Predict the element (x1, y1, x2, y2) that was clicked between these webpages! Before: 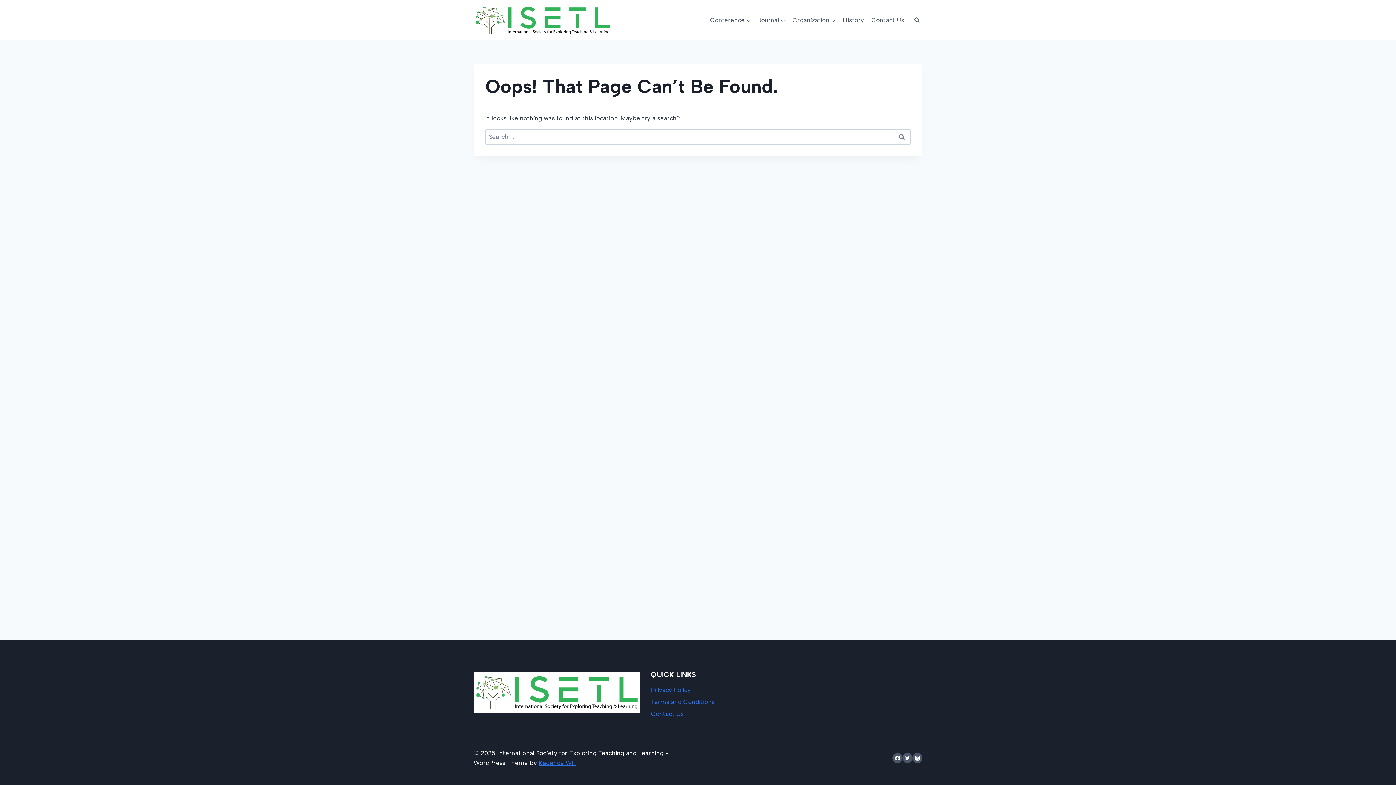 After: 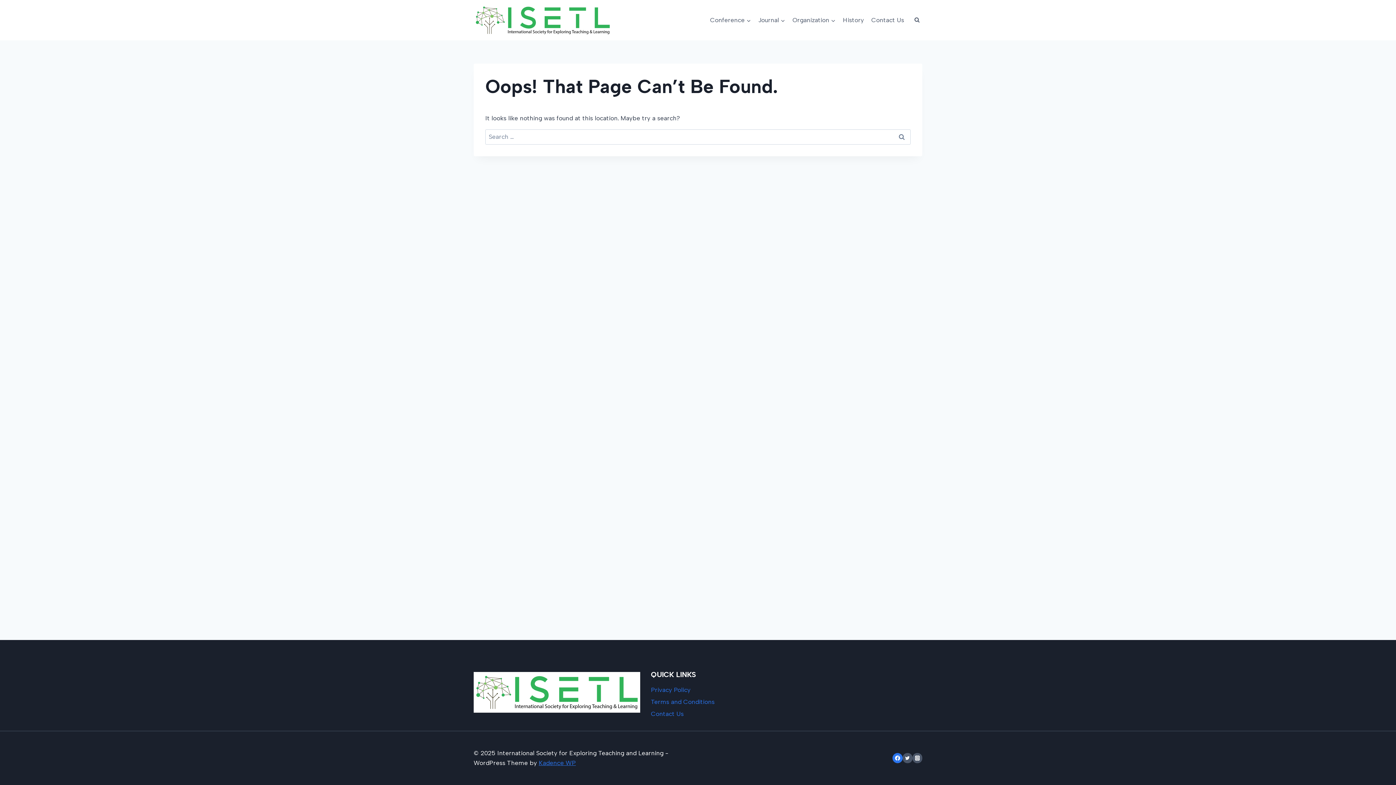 Action: bbox: (892, 753, 902, 763) label: Facebook